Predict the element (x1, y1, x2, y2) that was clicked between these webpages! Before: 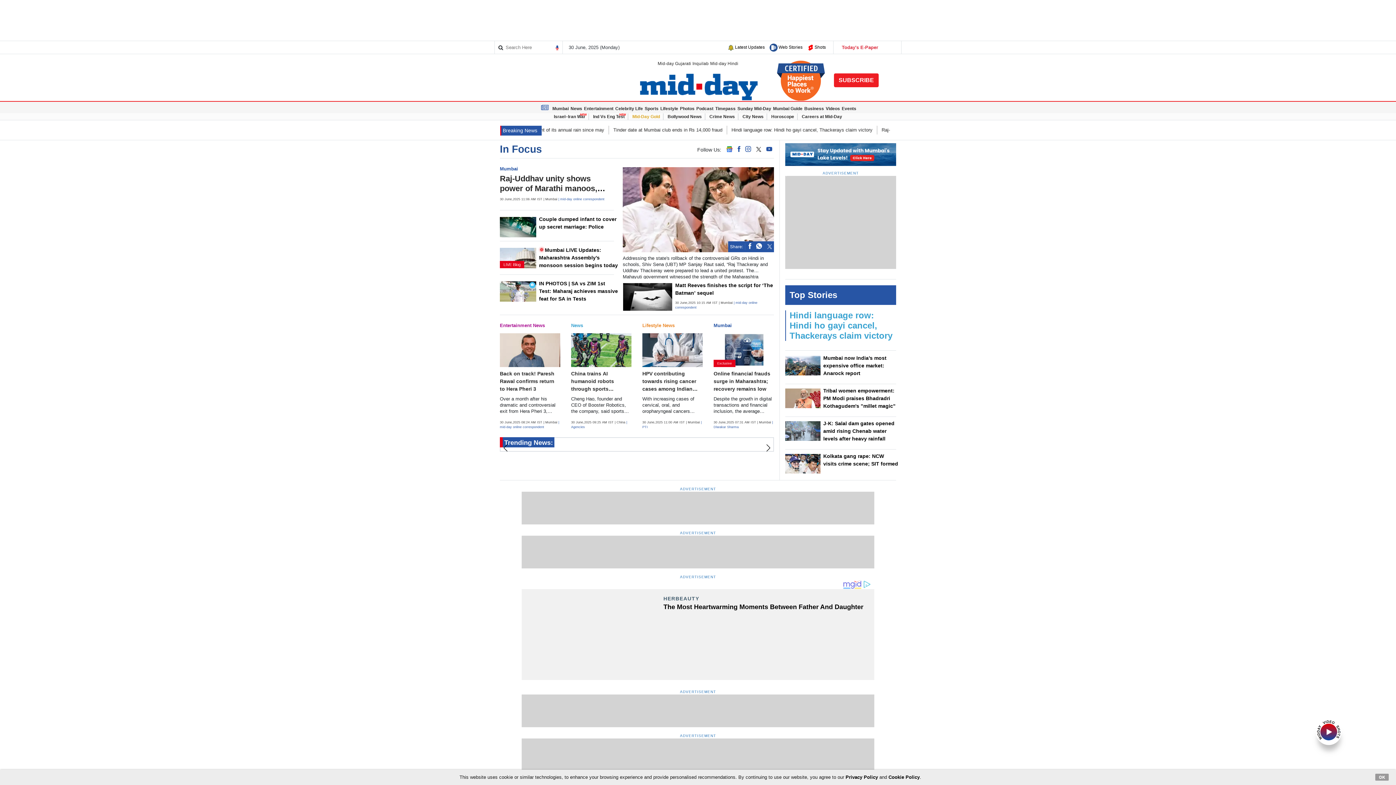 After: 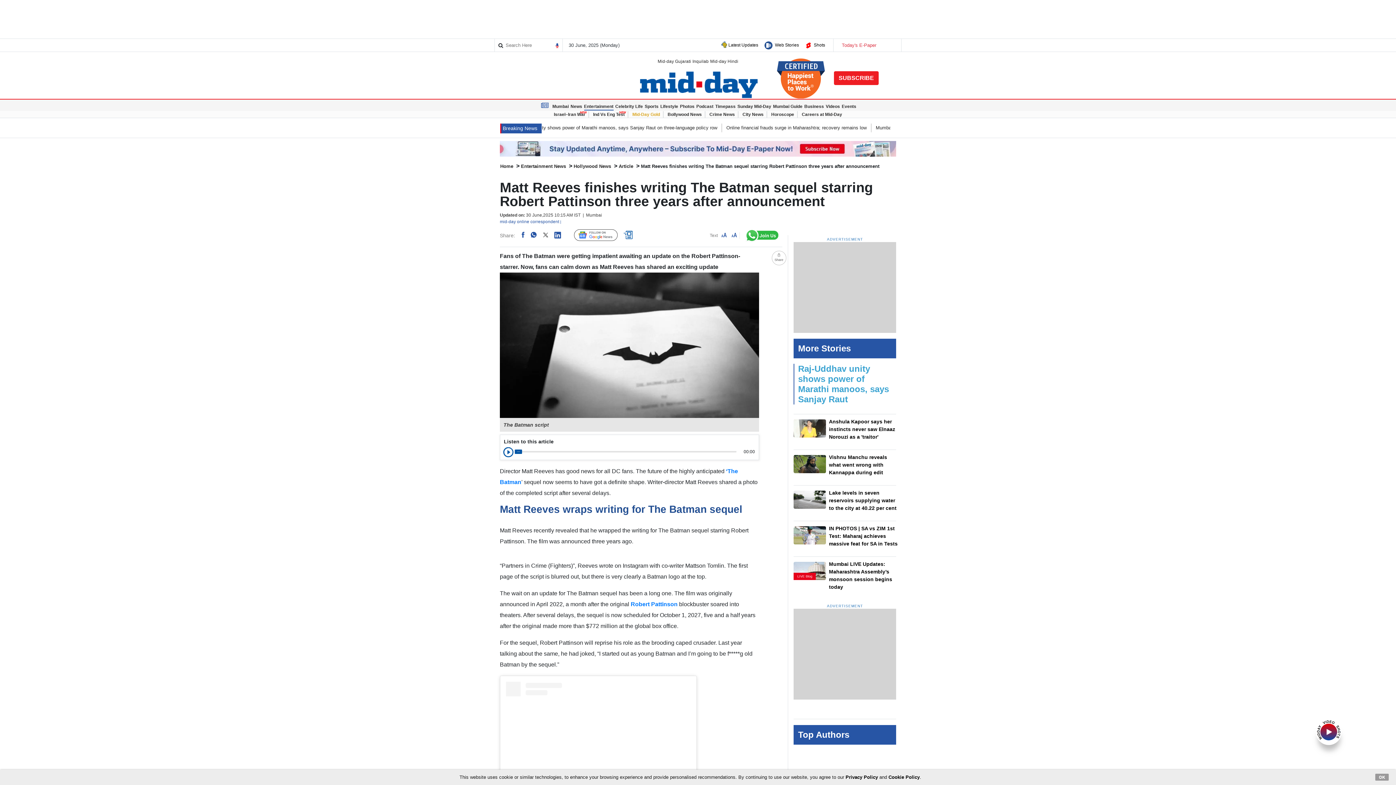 Action: label: Matt Reeves finishes the script for ‘The Batman’ sequel bbox: (675, 281, 775, 297)